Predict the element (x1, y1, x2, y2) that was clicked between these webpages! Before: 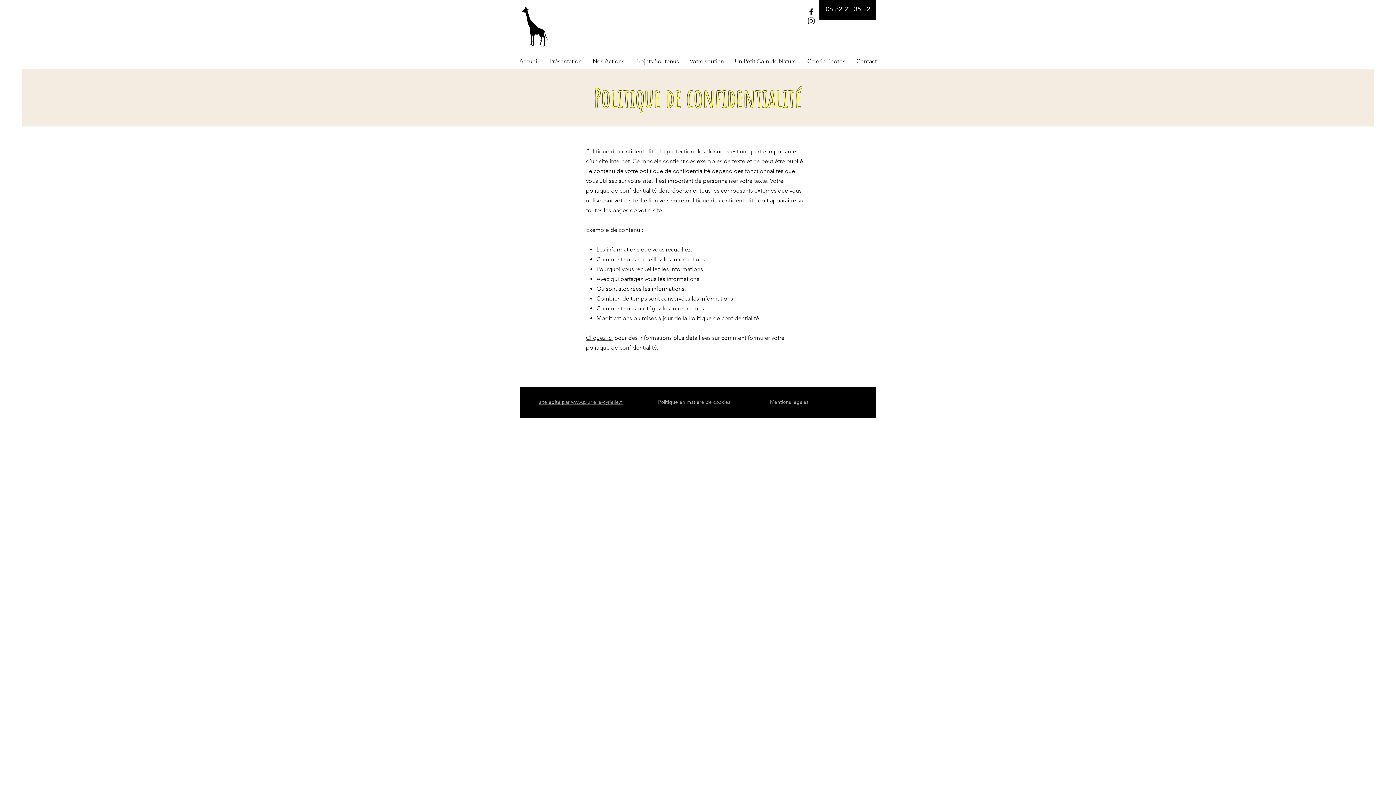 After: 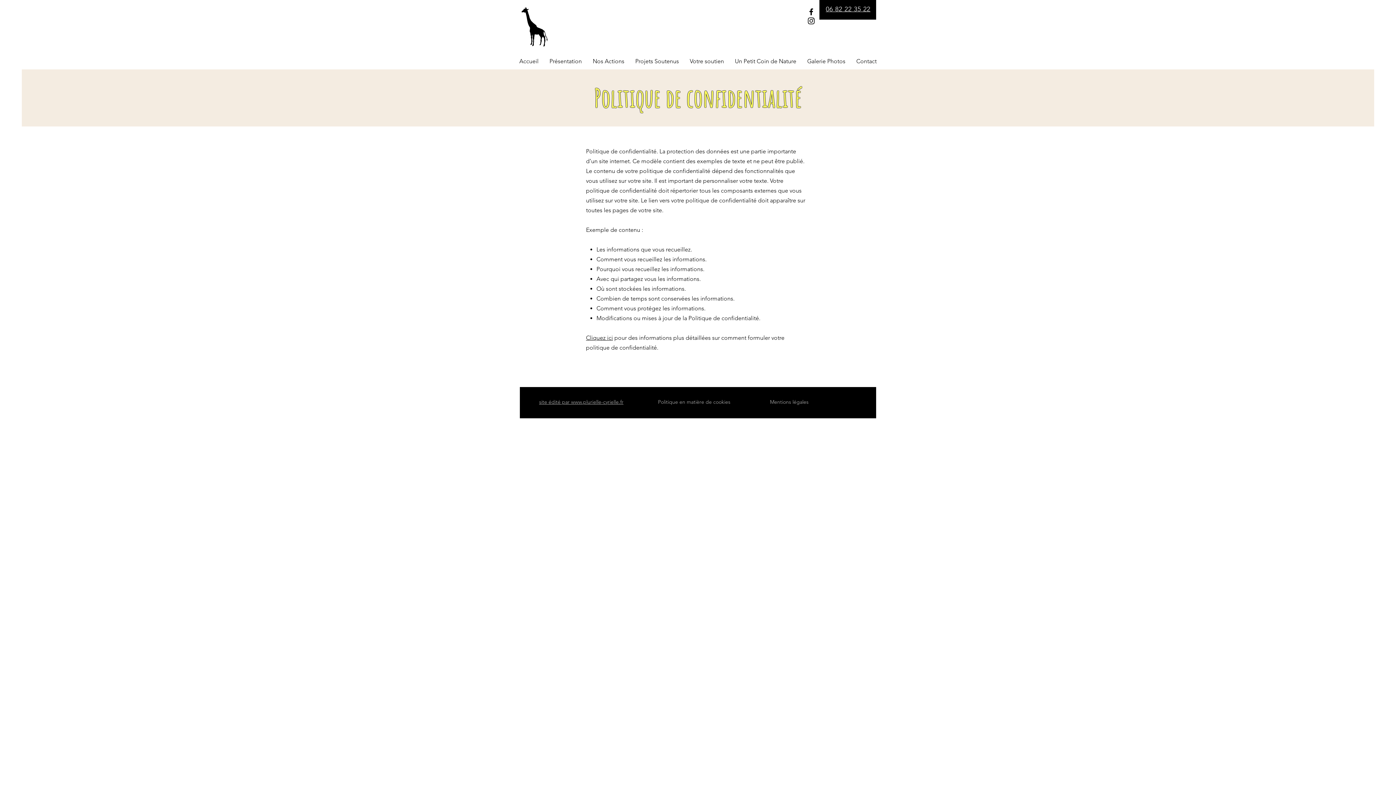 Action: label: 06 82 22 35 22 bbox: (826, 5, 870, 13)